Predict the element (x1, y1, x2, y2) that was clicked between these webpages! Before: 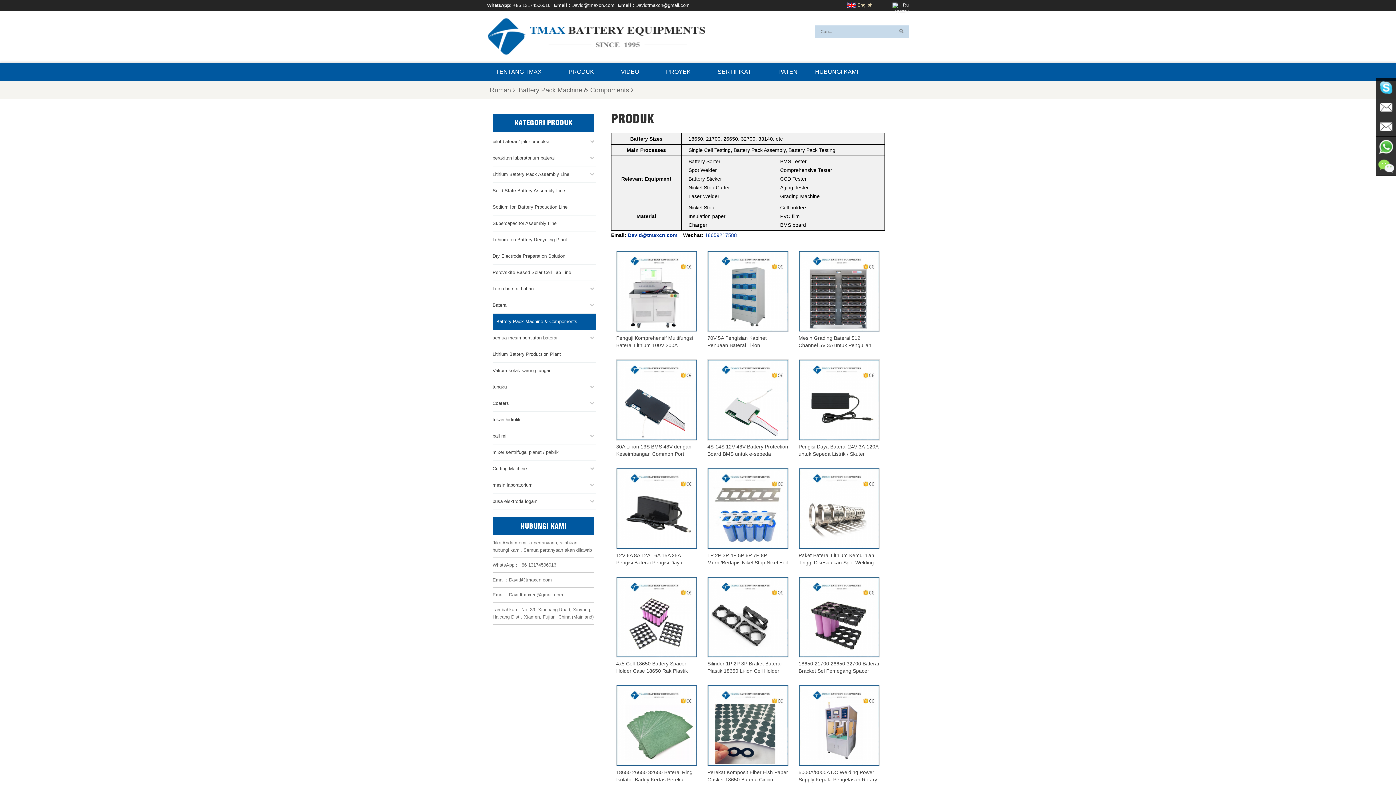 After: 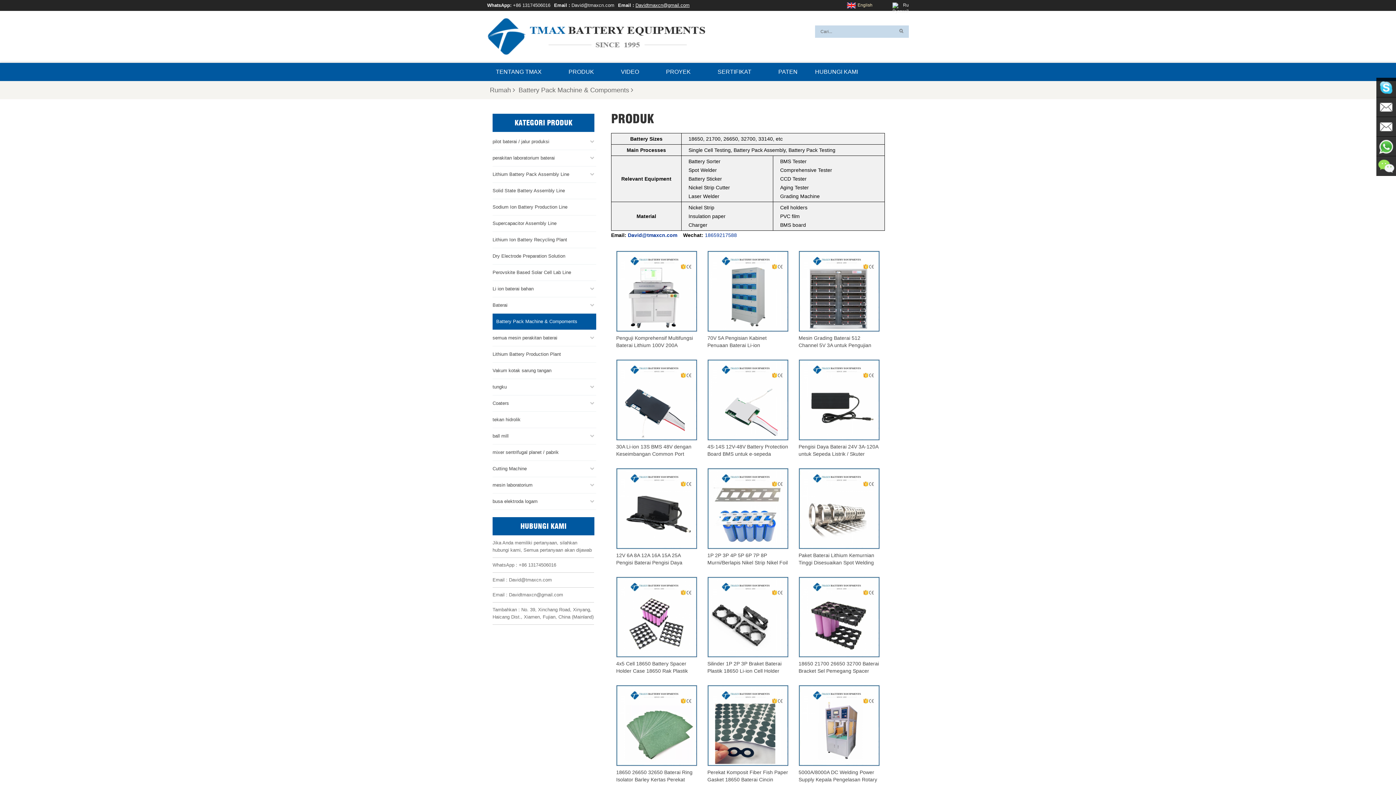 Action: label: Davidtmaxcn@gmail.com bbox: (635, 2, 689, 8)